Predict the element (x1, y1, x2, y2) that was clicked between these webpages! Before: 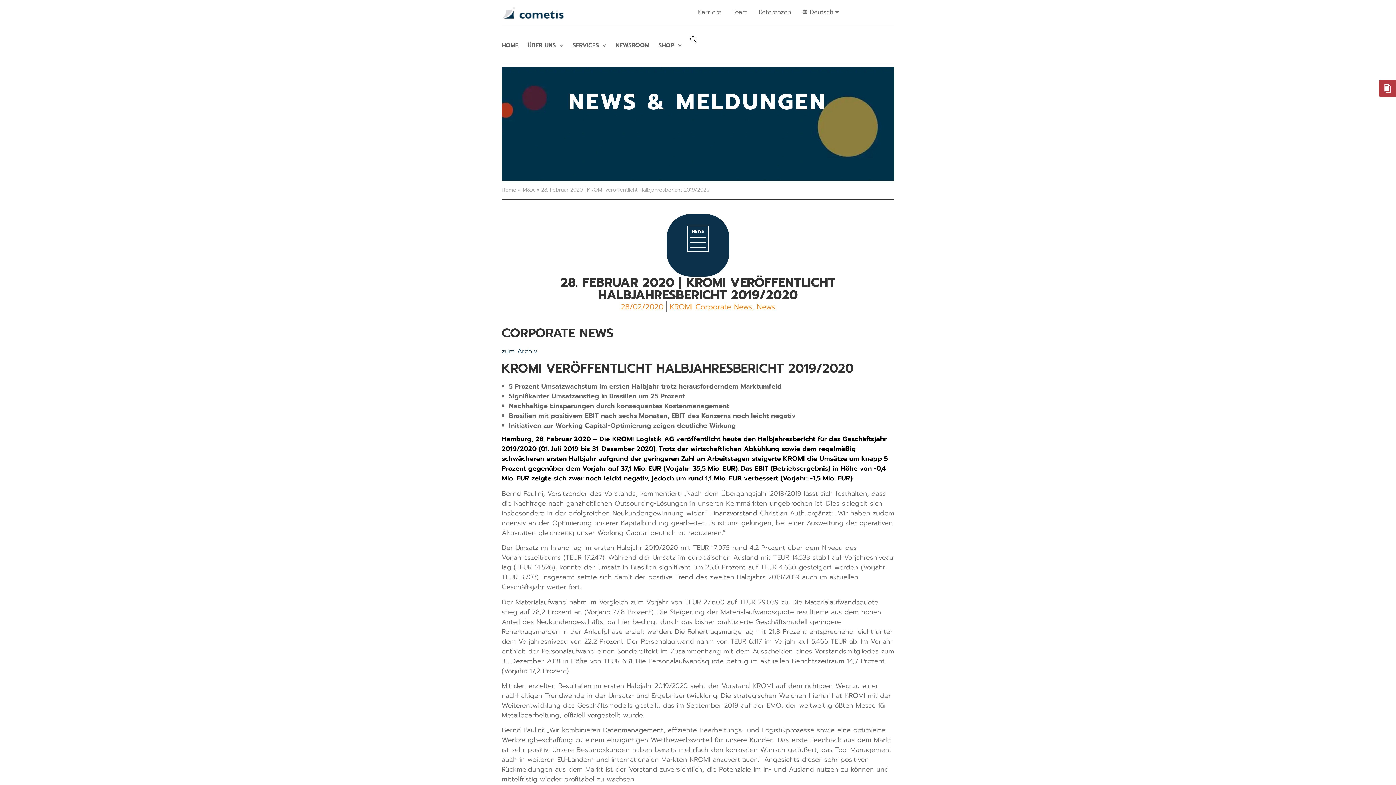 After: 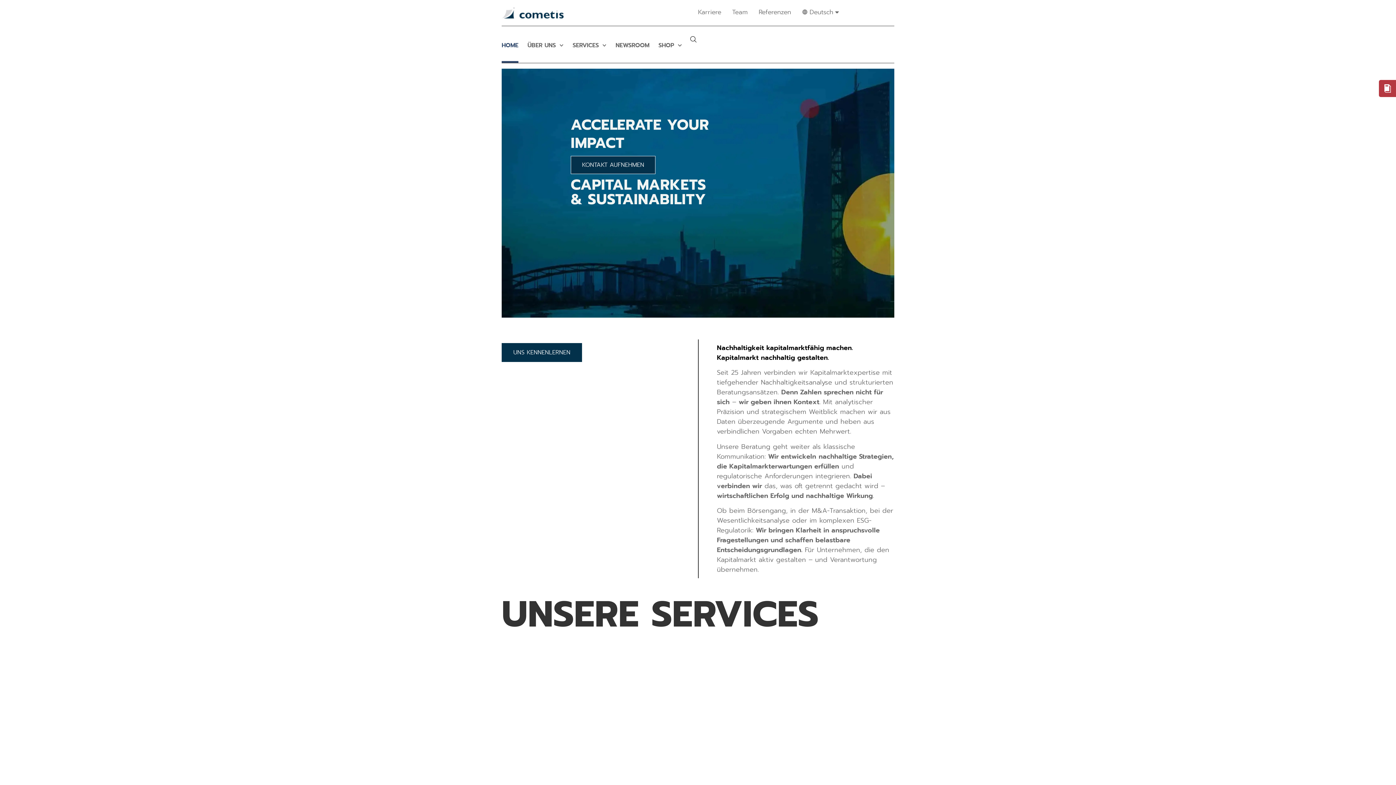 Action: bbox: (501, 7, 564, 18)